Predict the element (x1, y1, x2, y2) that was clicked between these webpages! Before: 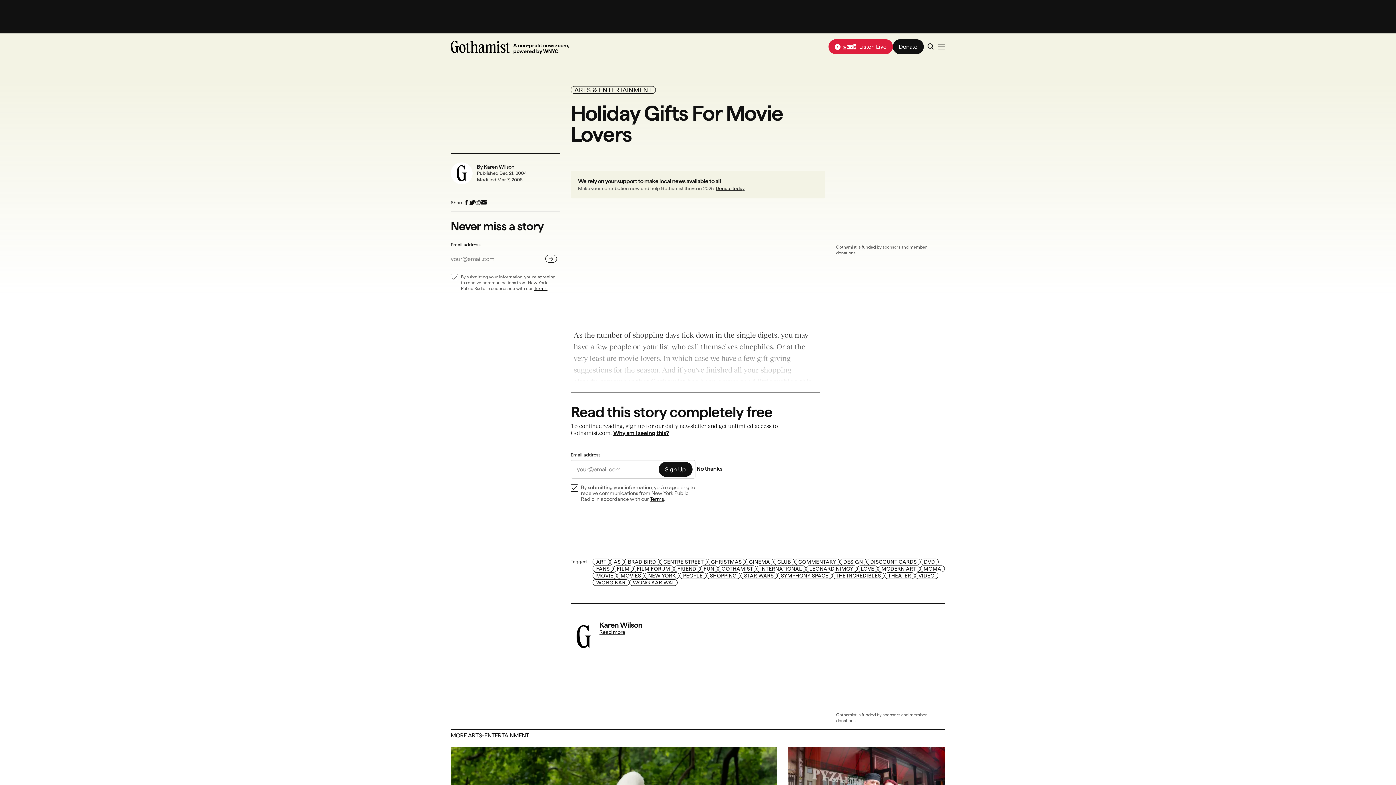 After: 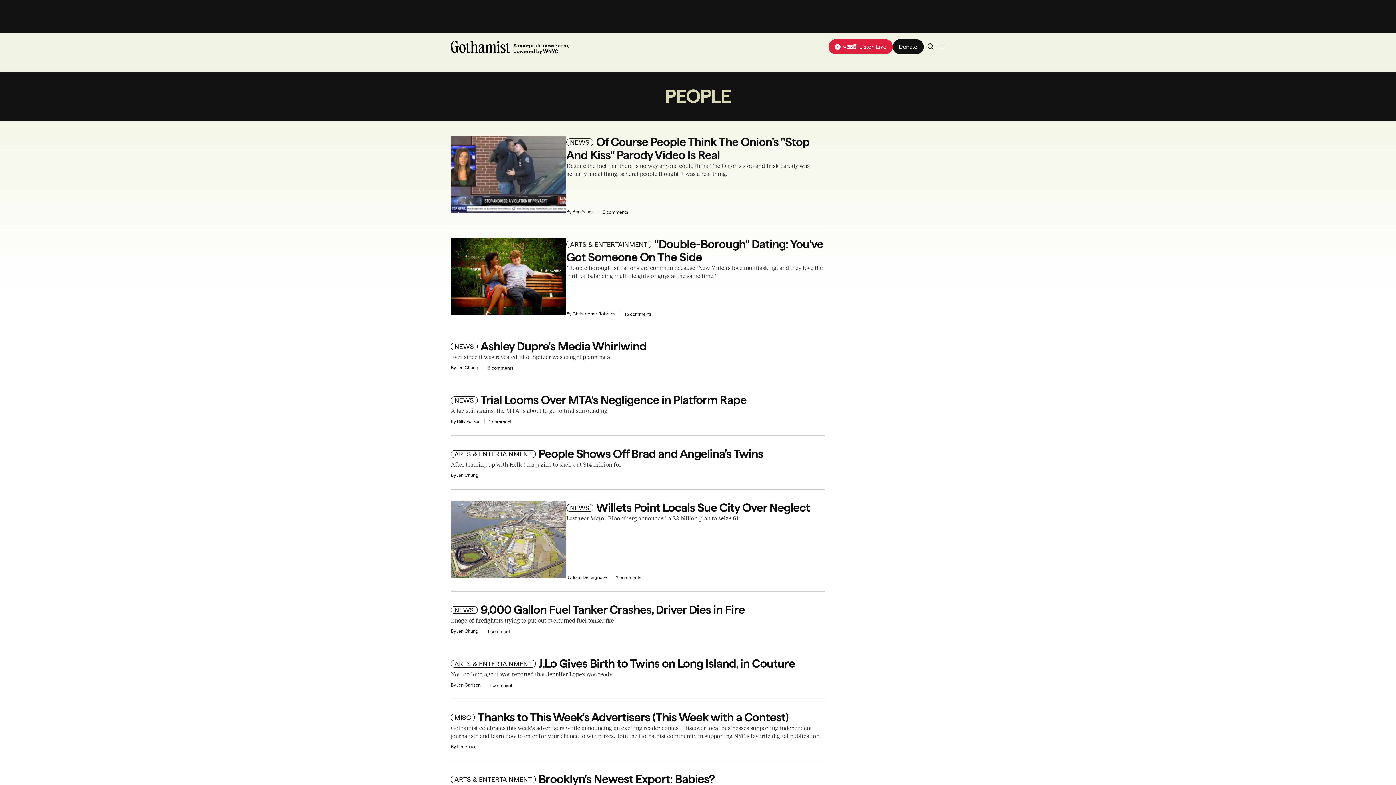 Action: label: PEOPLE bbox: (679, 572, 706, 579)